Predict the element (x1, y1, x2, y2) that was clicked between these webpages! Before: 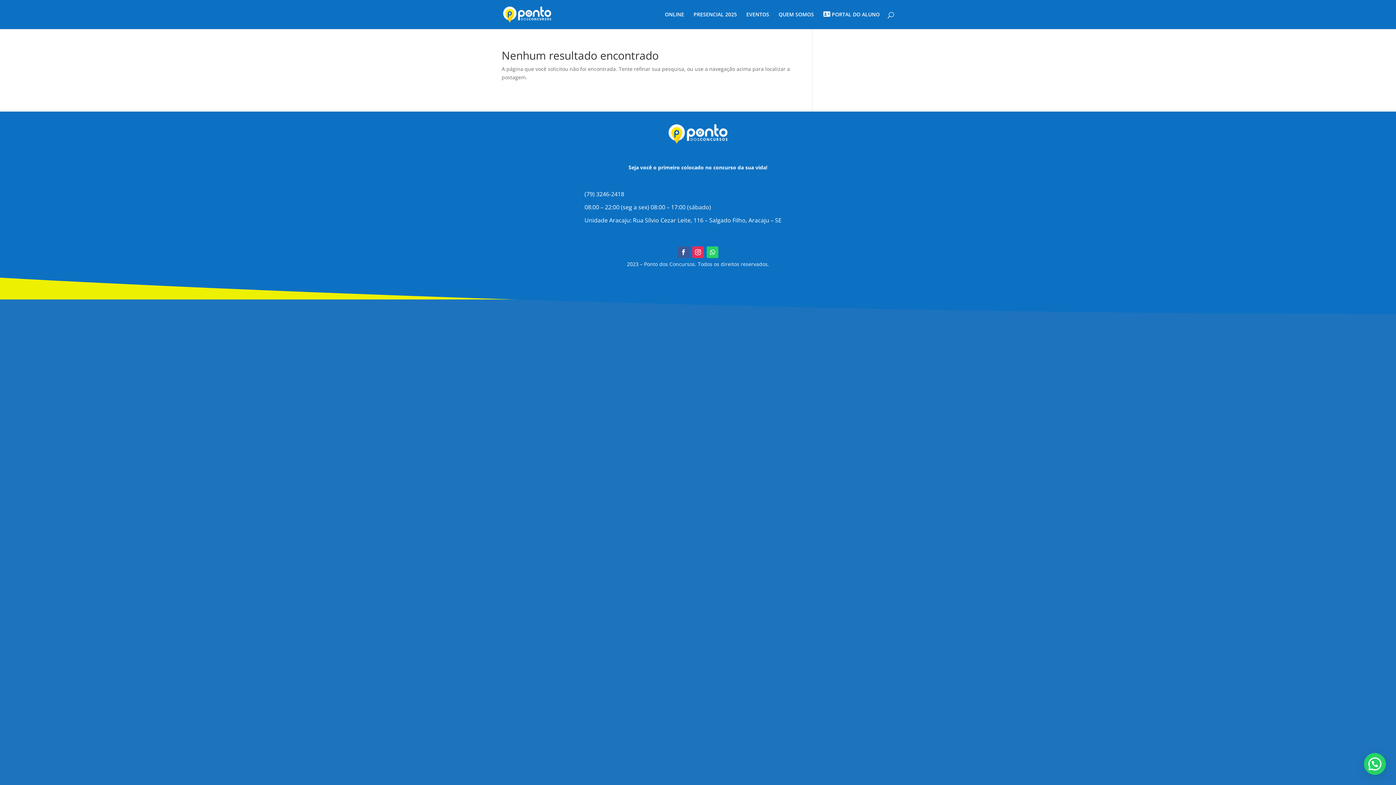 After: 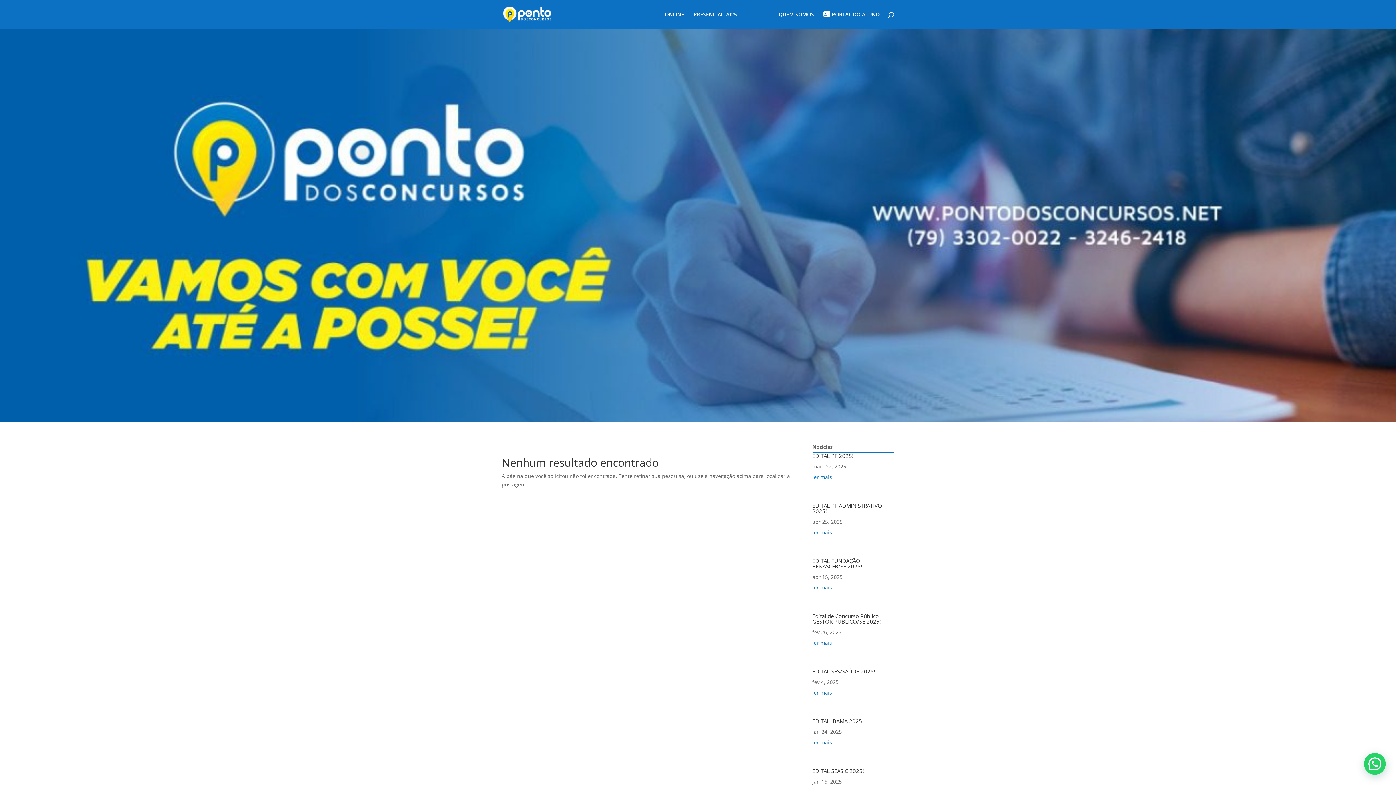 Action: label: EVENTOS bbox: (746, 12, 769, 29)